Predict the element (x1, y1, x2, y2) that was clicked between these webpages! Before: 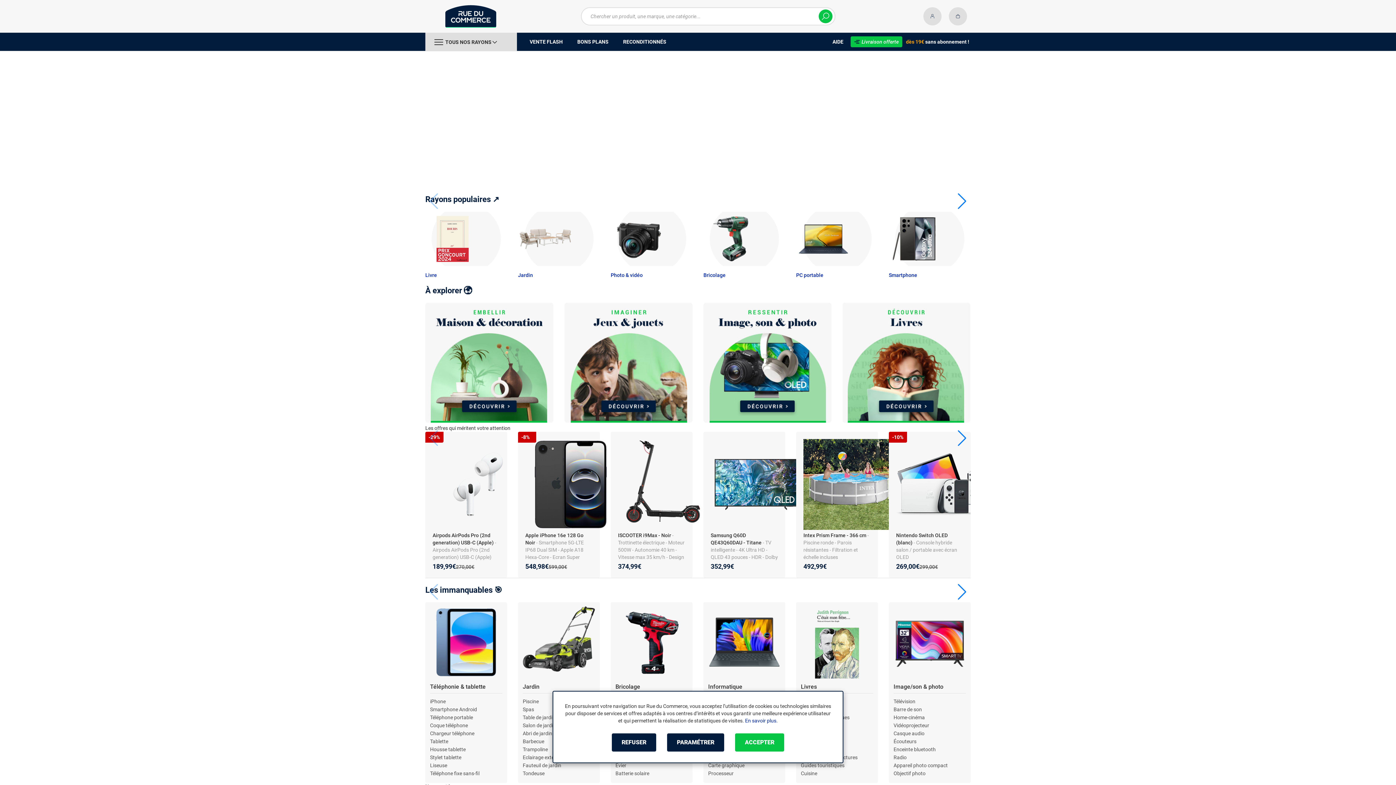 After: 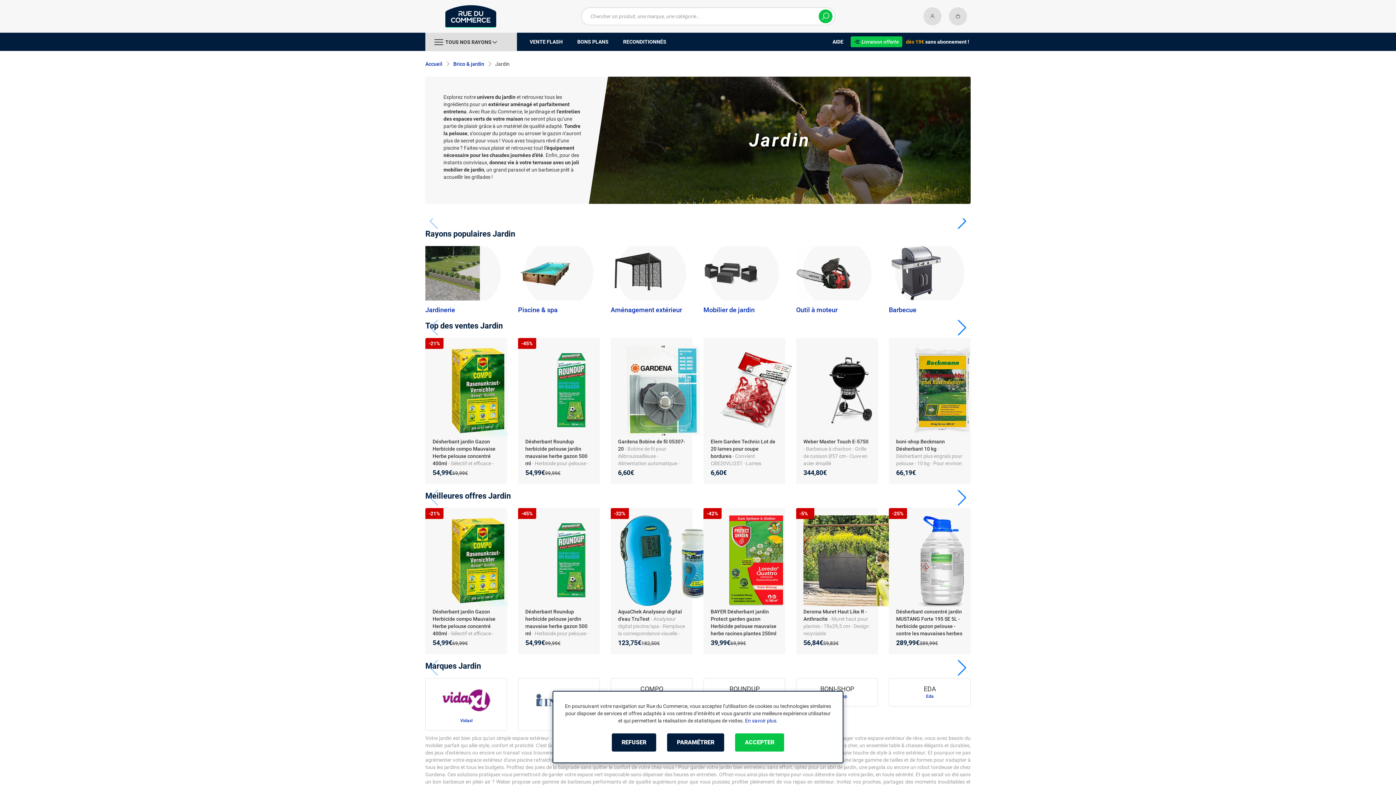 Action: bbox: (518, 272, 533, 278) label: Jardin